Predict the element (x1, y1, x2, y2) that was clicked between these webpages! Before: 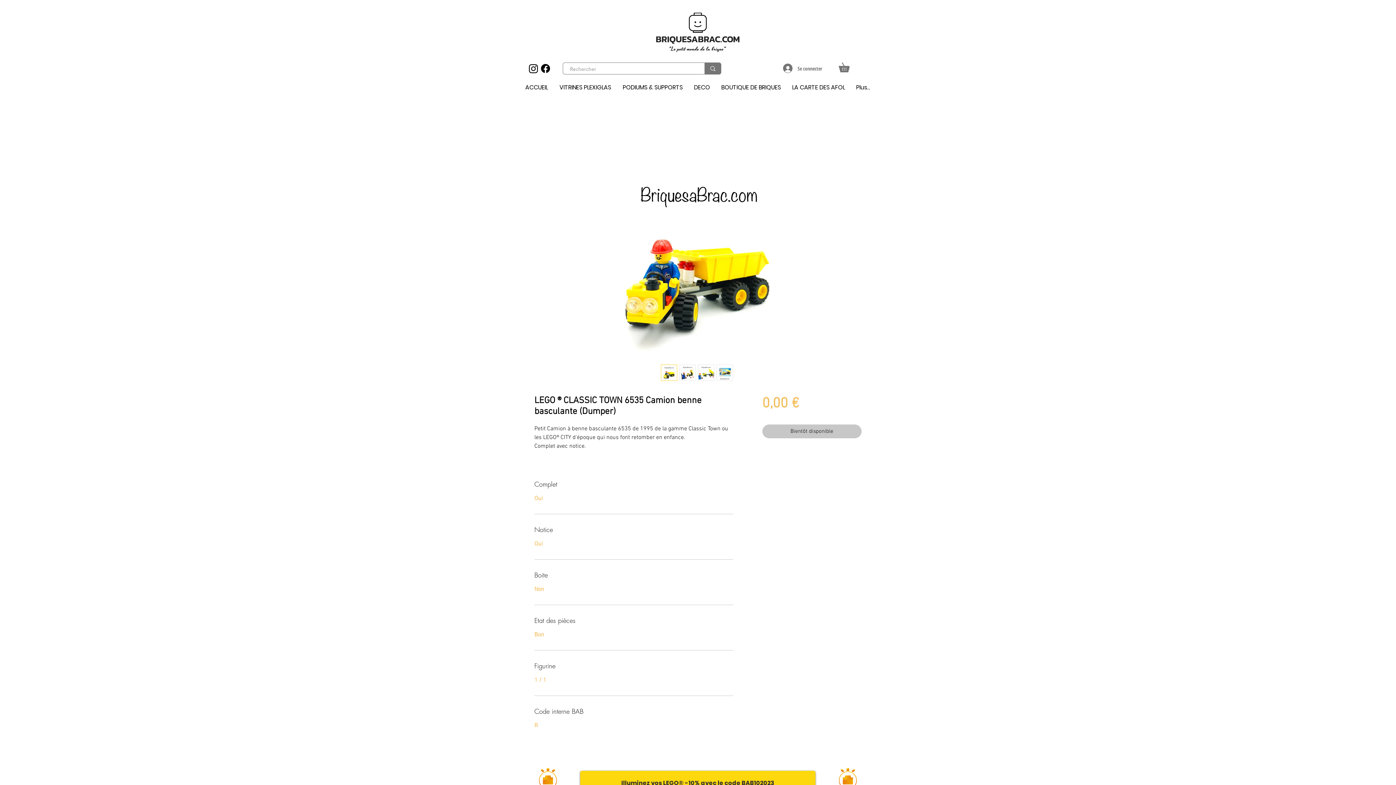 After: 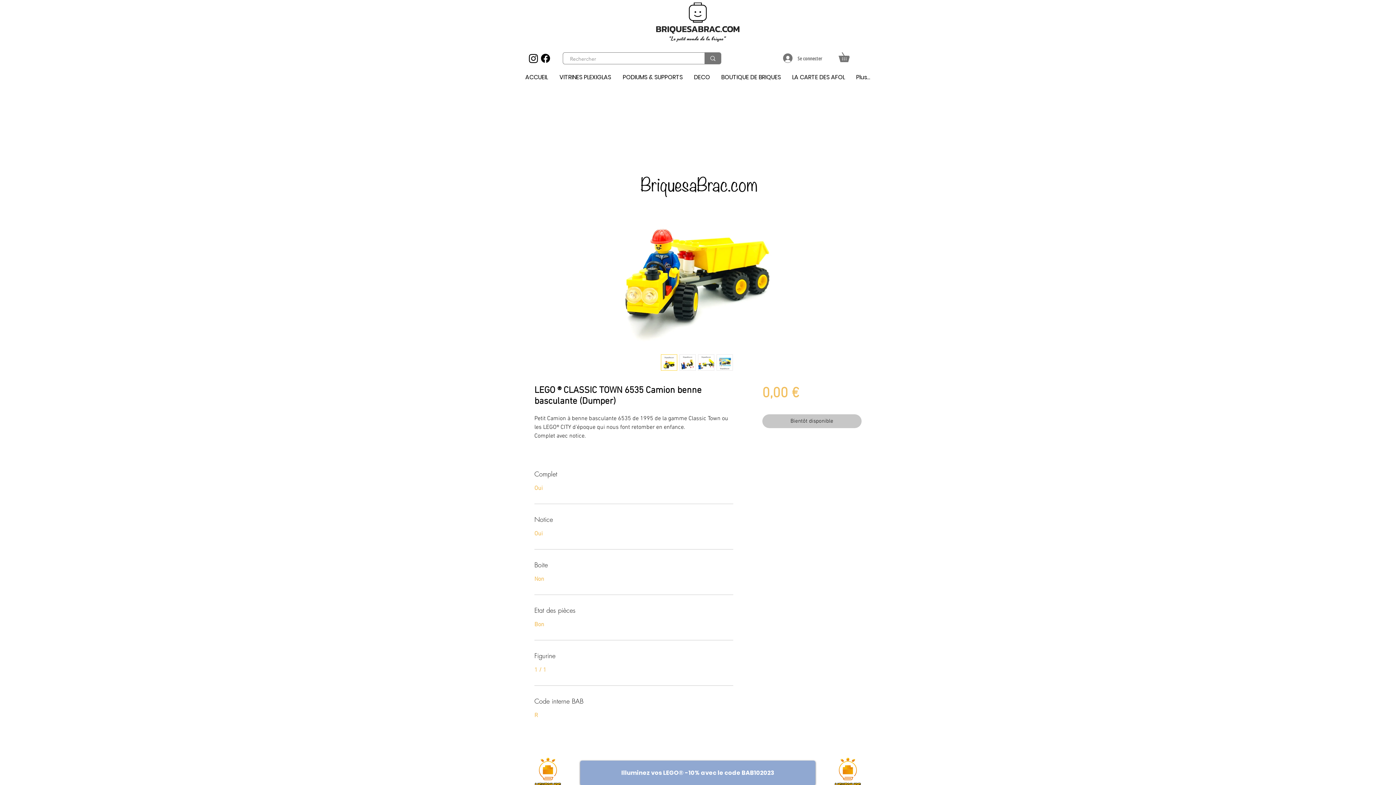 Action: bbox: (580, 771, 815, 795) label: Illuminez vos LEGO®   -10% avec le code BAB102023 